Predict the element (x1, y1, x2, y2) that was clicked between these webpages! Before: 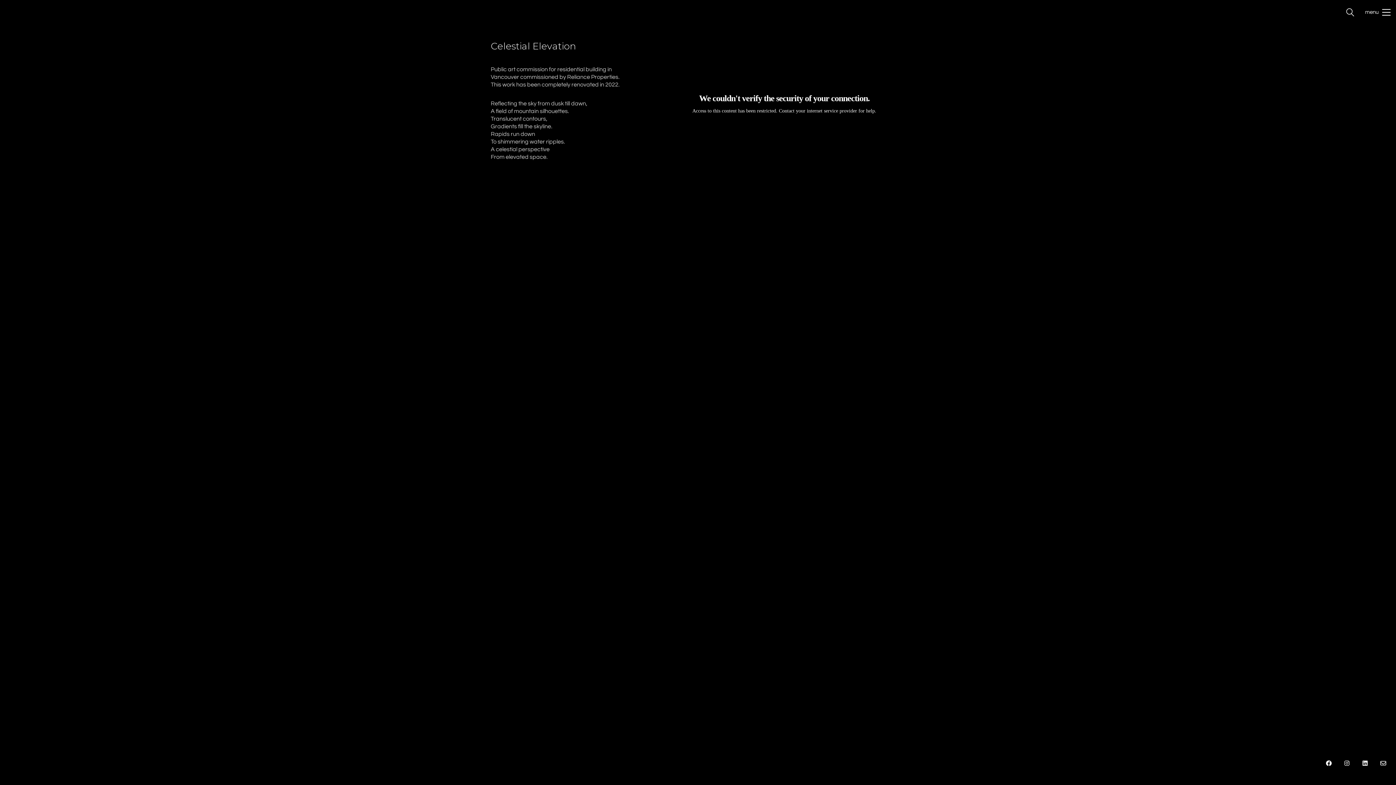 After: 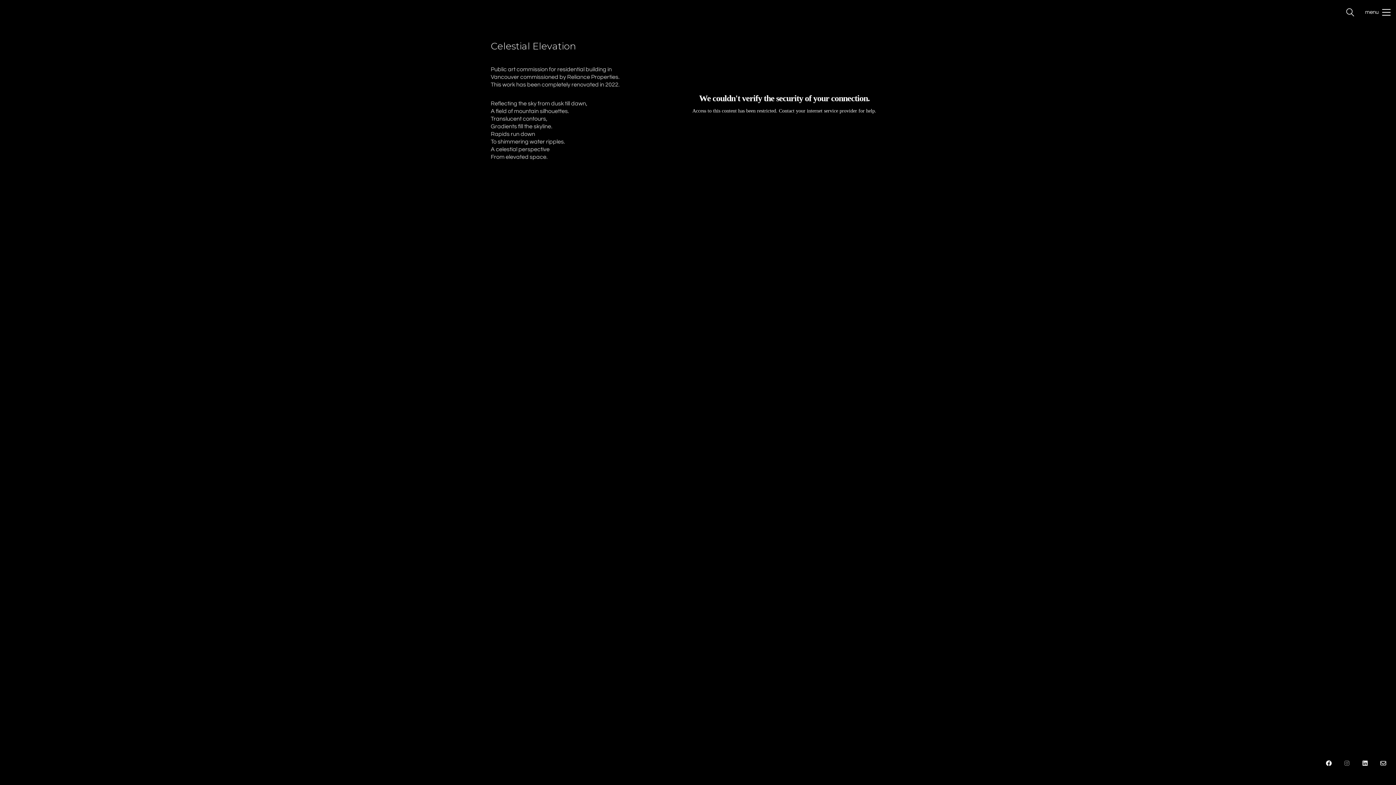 Action: bbox: (1340, 756, 1354, 770) label: Instagram